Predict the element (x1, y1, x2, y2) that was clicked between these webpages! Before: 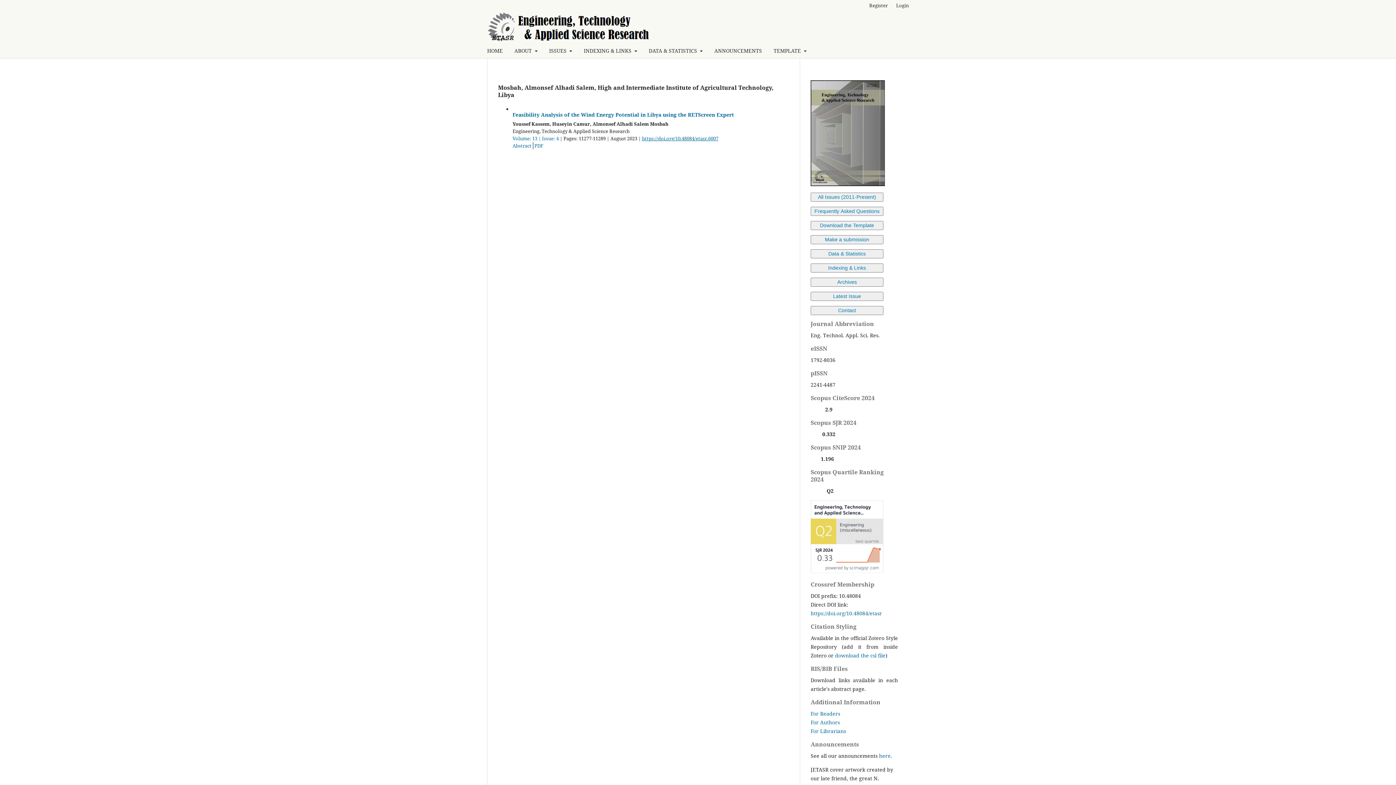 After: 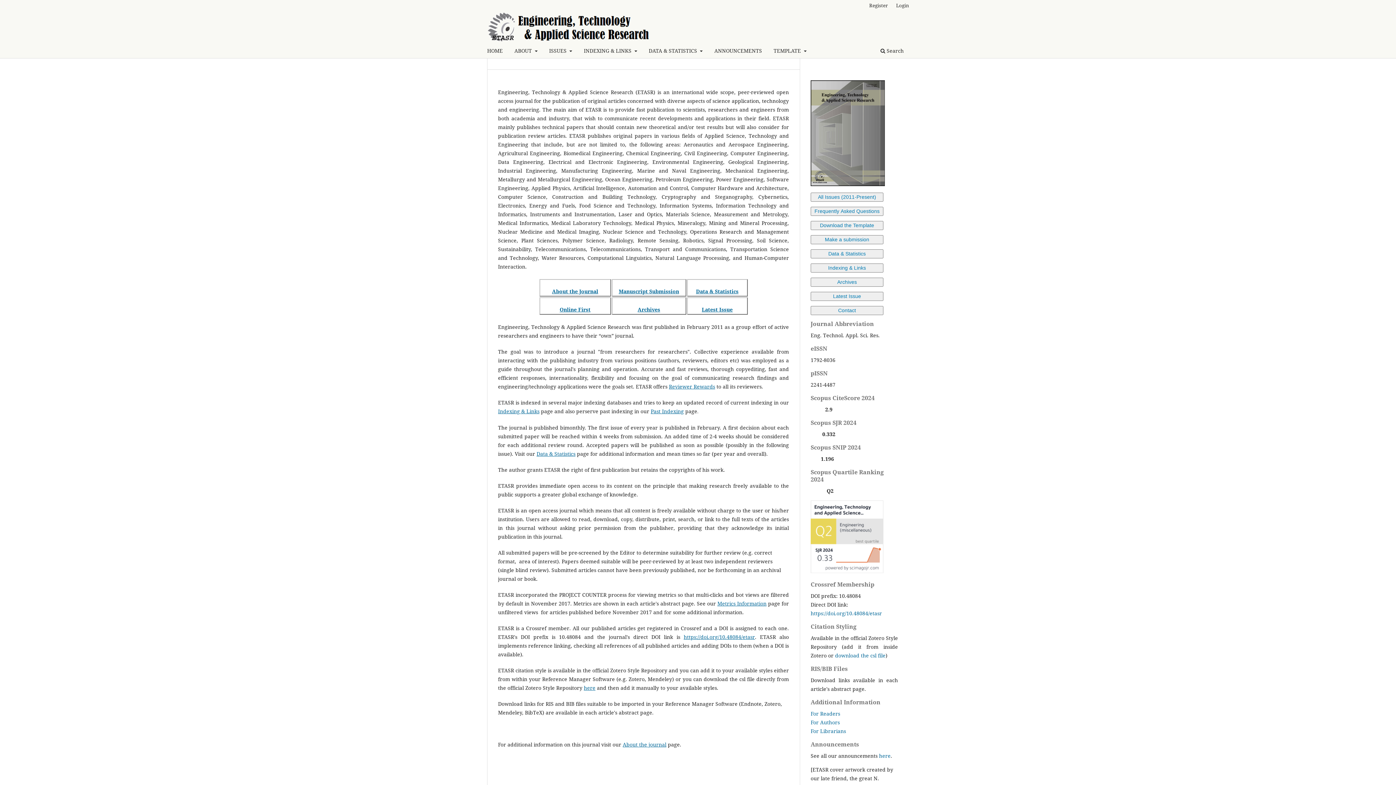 Action: label: HOME bbox: (484, 45, 505, 58)